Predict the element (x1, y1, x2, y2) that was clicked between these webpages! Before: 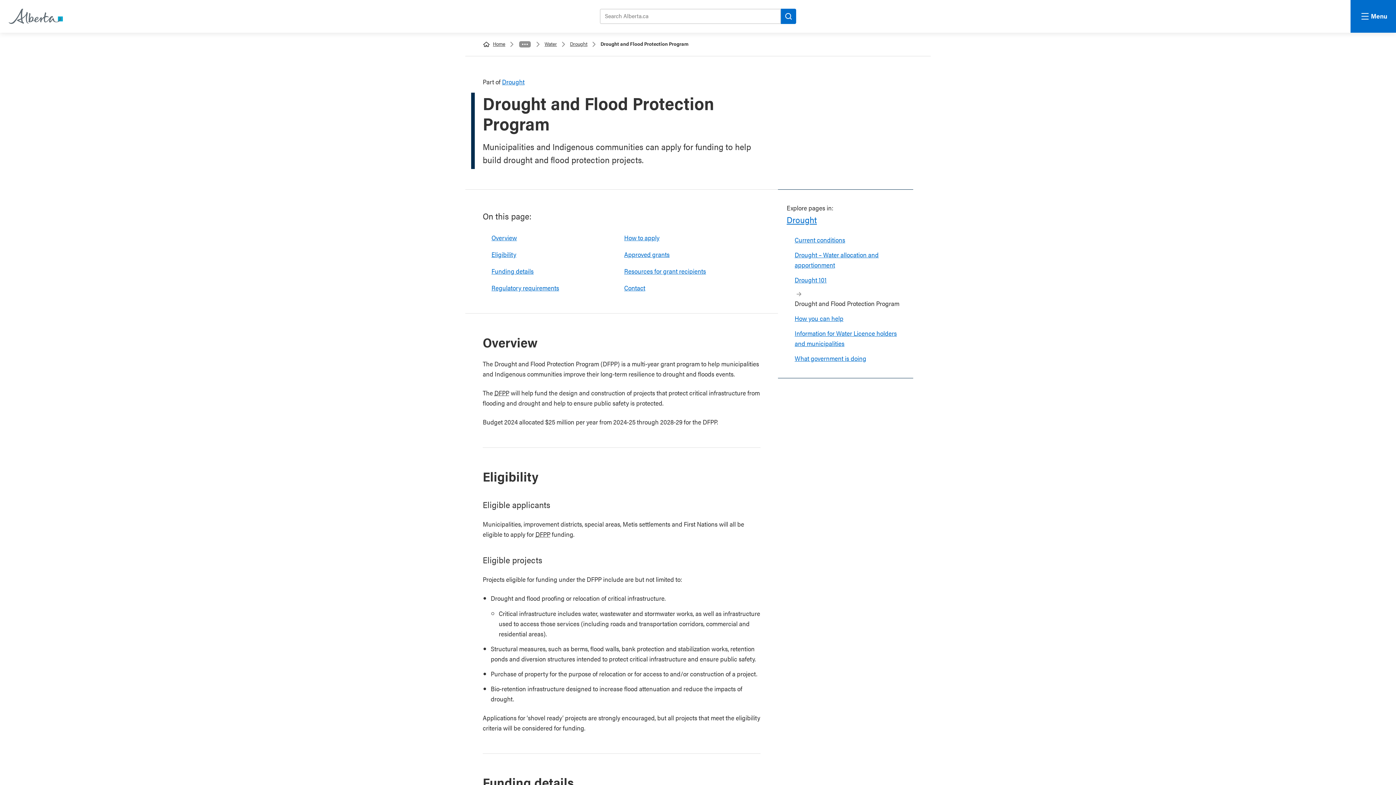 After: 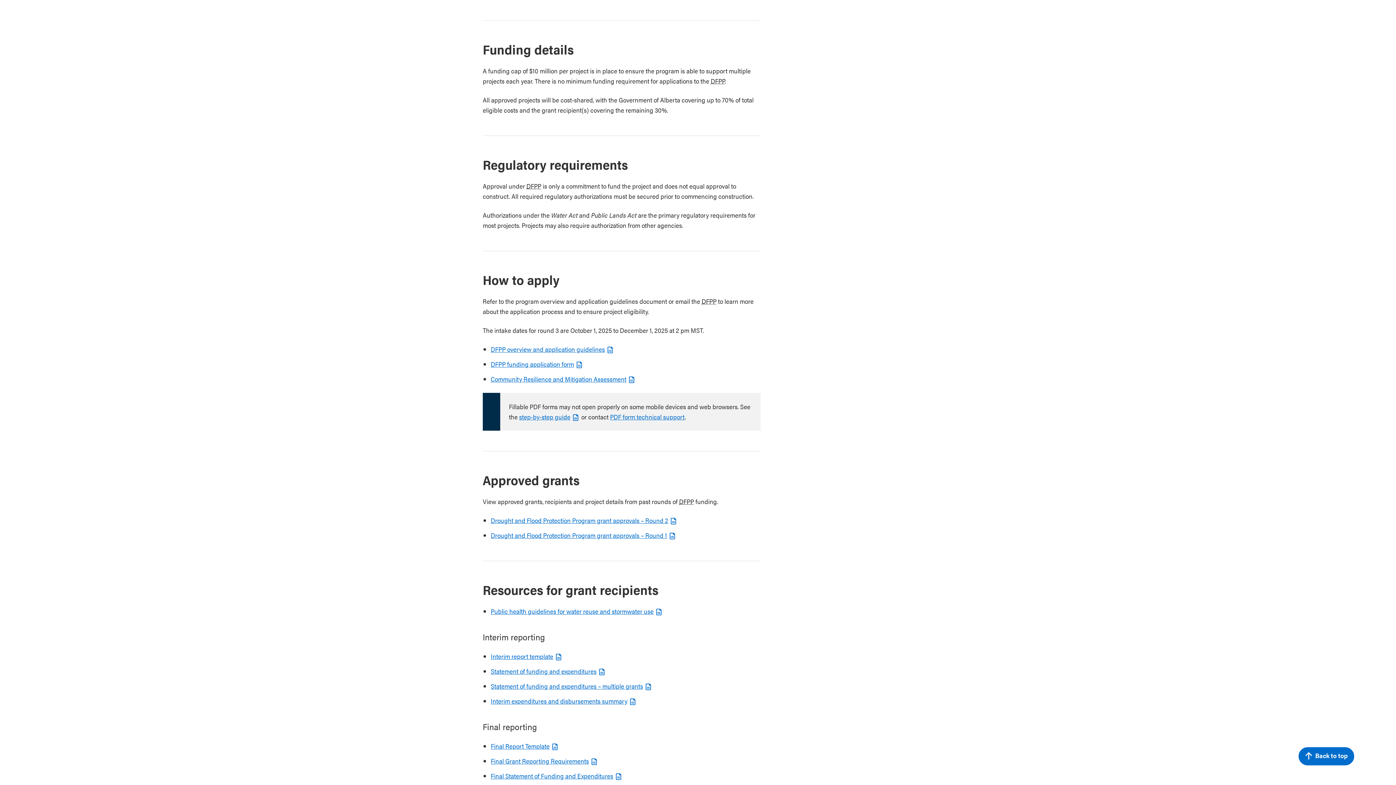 Action: label: Funding details bbox: (491, 266, 533, 275)